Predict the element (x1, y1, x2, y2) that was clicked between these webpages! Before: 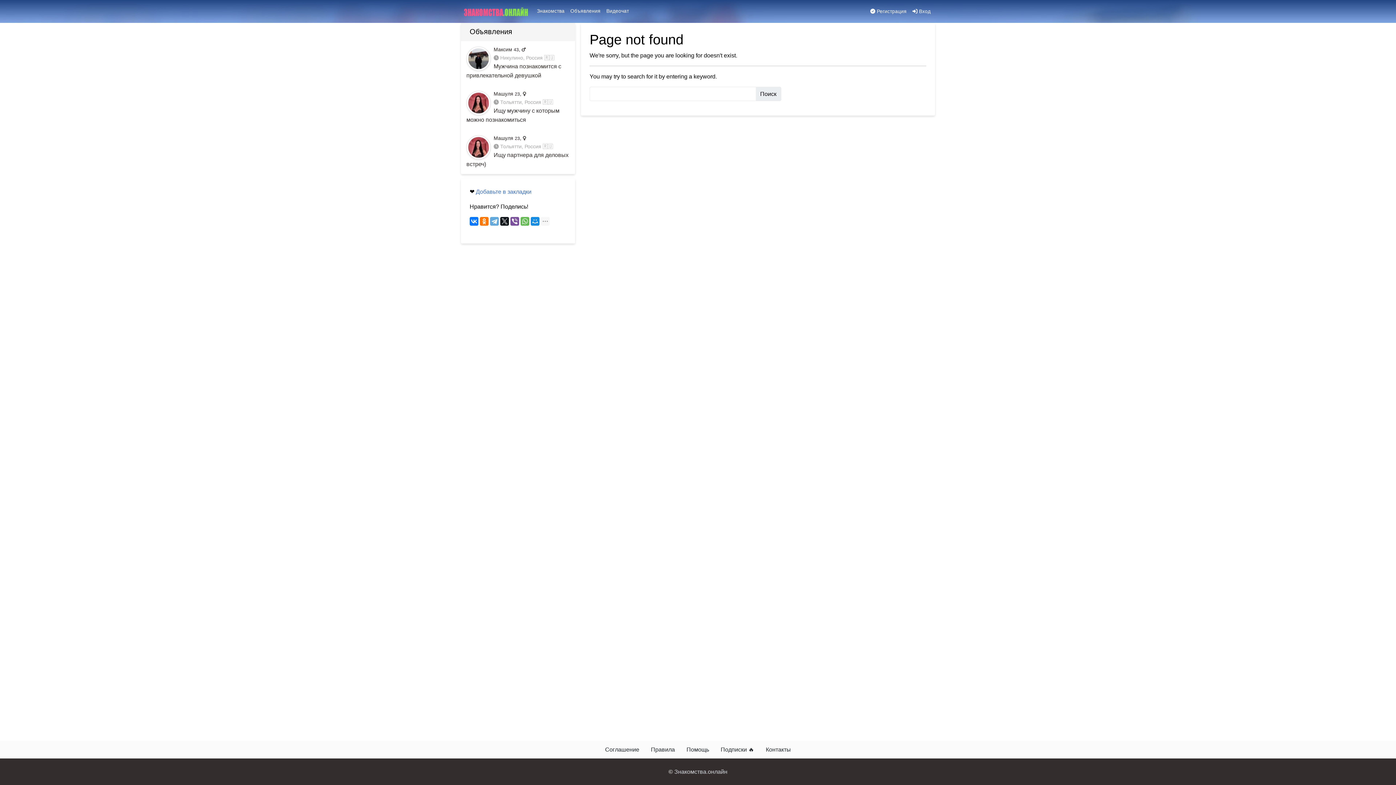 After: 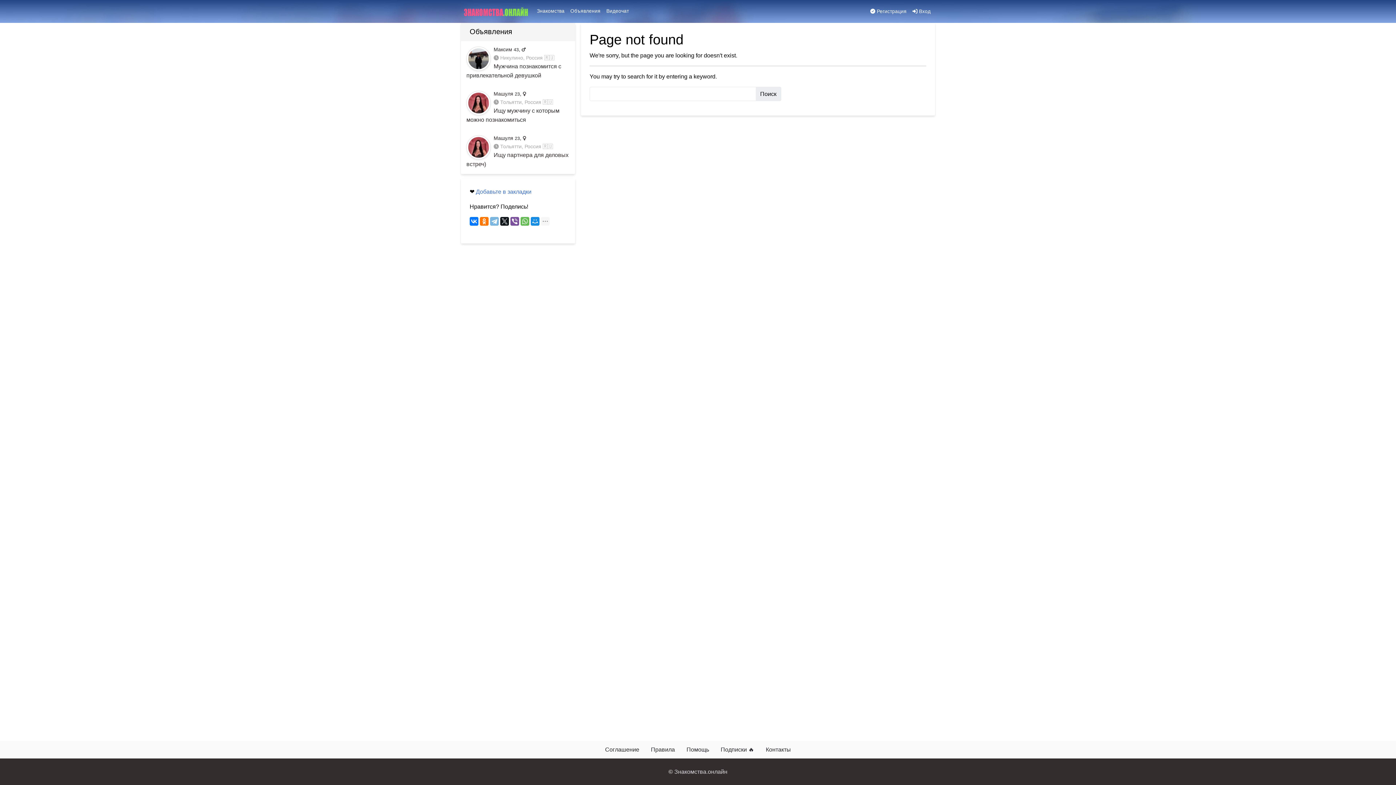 Action: bbox: (490, 216, 498, 225)